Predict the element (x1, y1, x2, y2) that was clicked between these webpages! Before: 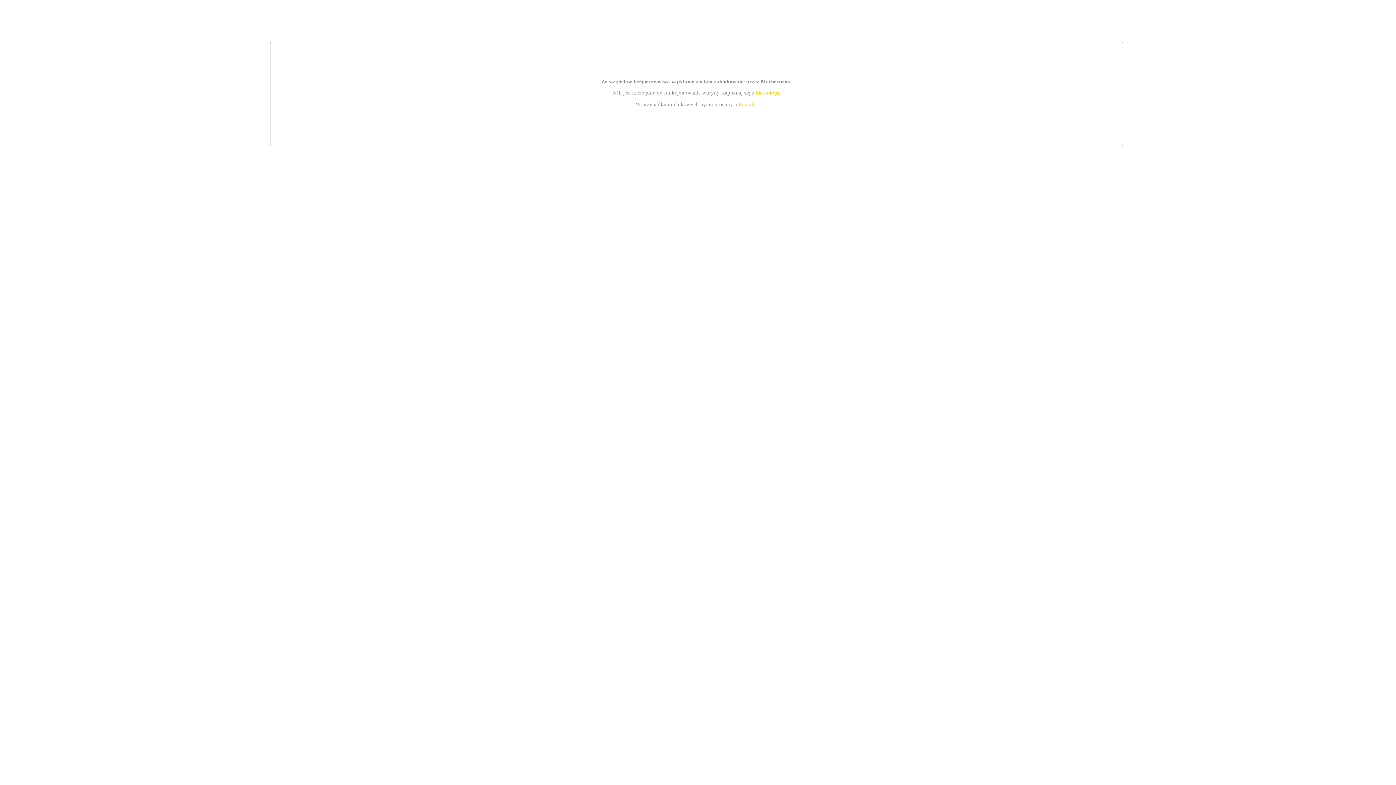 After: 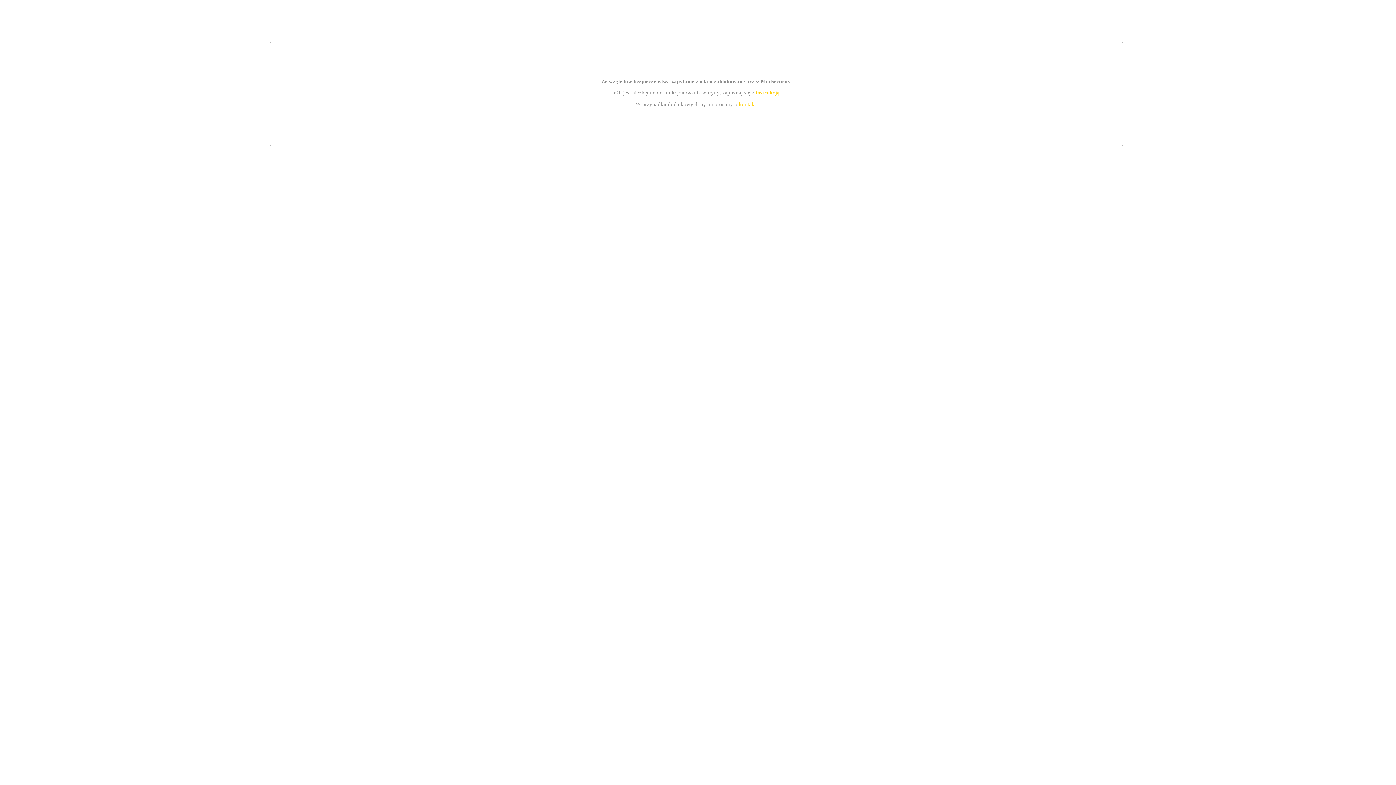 Action: bbox: (739, 101, 756, 107) label: kontakt